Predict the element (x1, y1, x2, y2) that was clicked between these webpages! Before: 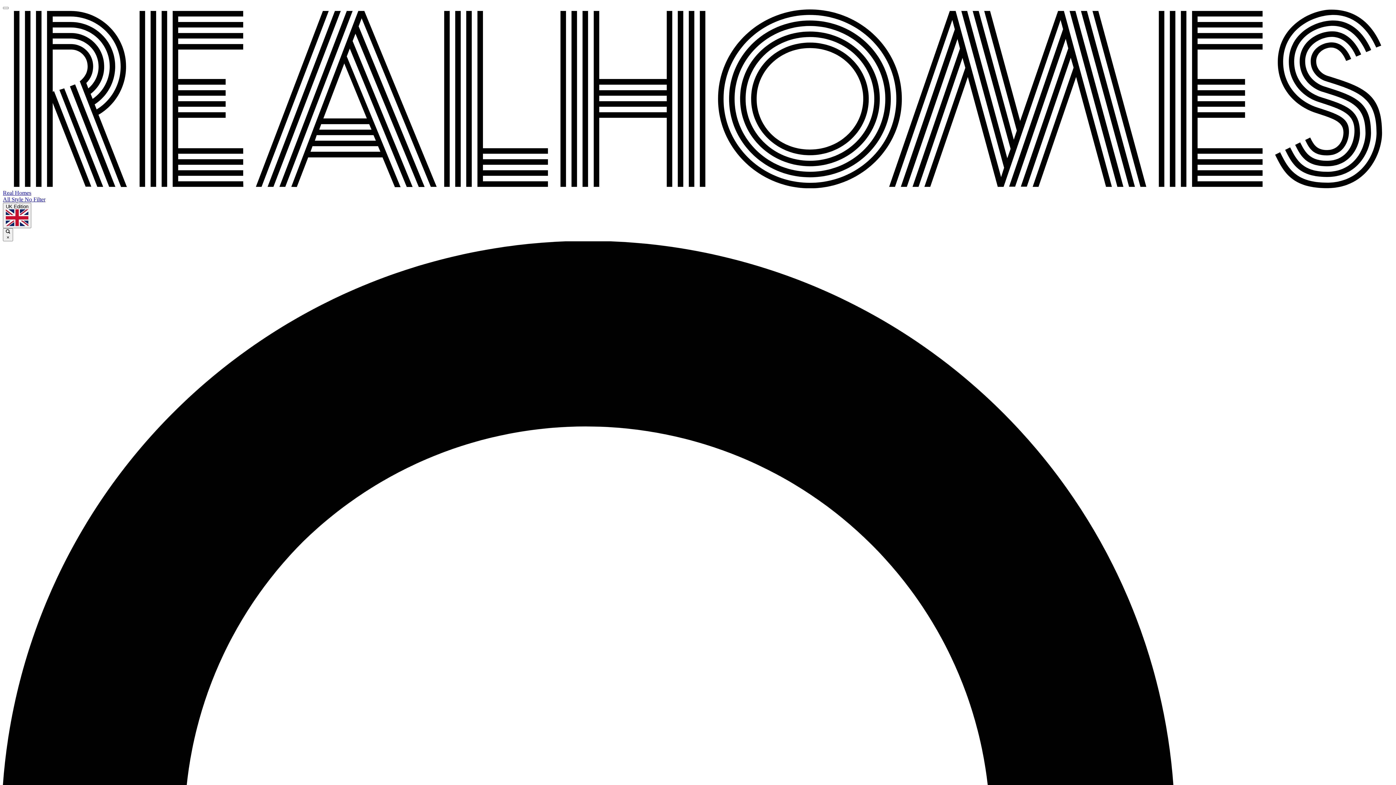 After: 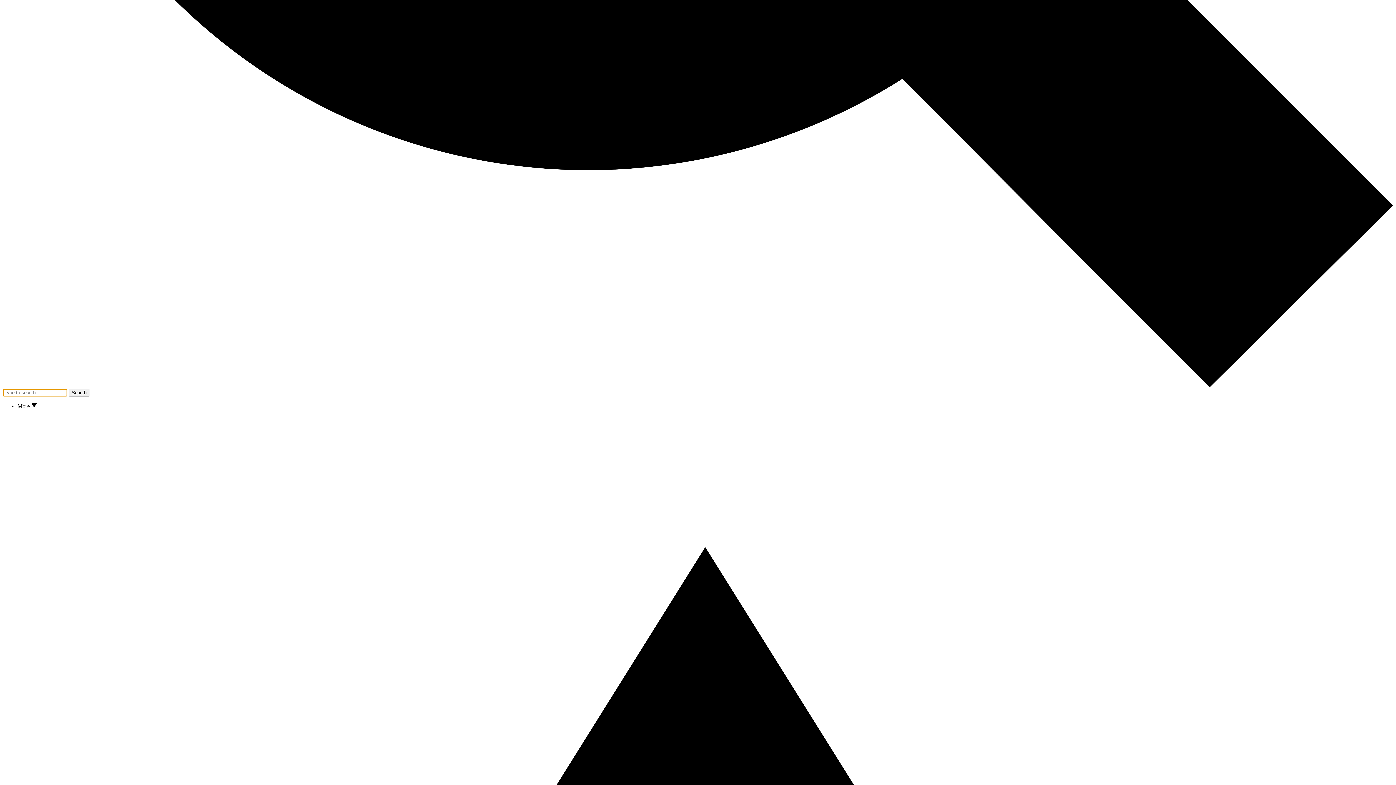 Action: bbox: (2, 6, 8, 9)